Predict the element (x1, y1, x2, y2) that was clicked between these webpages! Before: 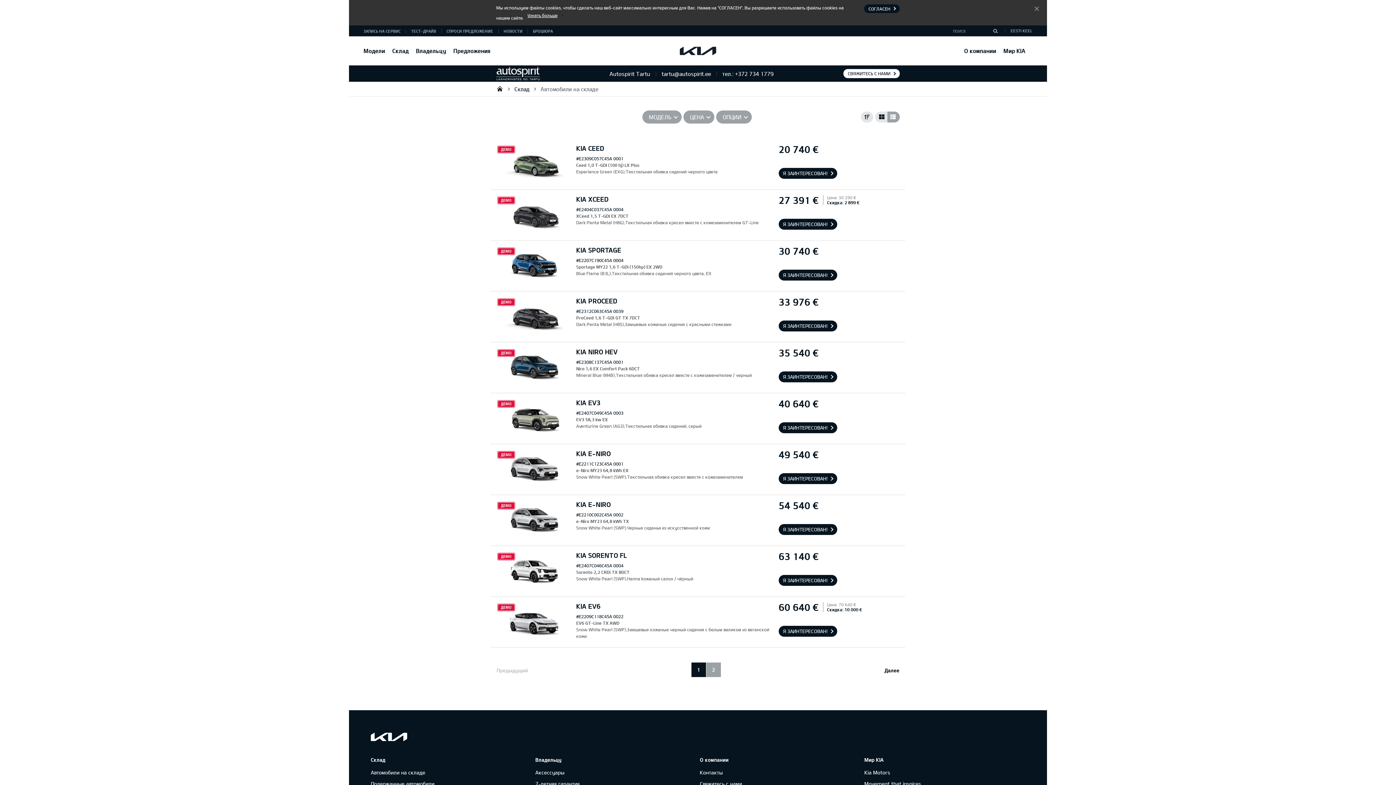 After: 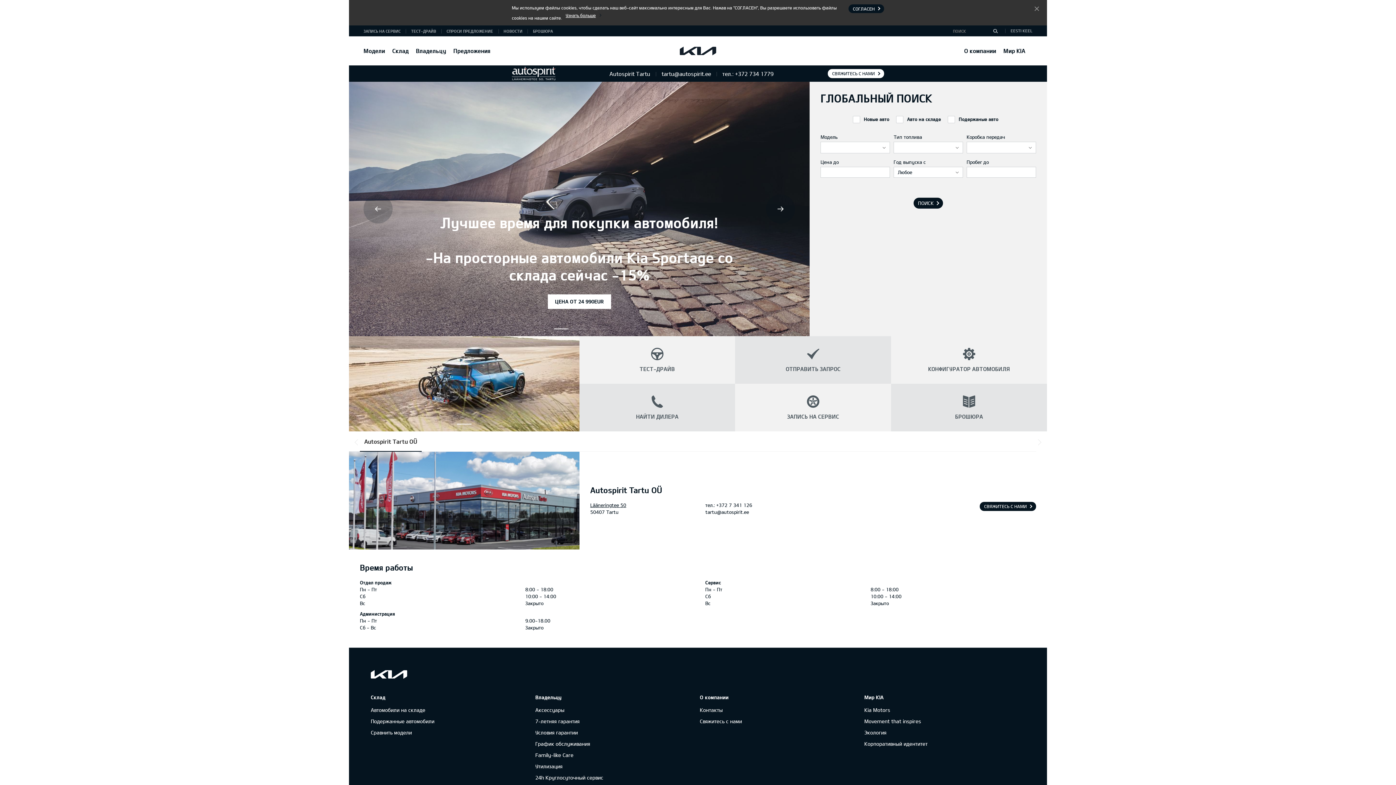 Action: label: Поиск bbox: (991, 26, 1000, 34)